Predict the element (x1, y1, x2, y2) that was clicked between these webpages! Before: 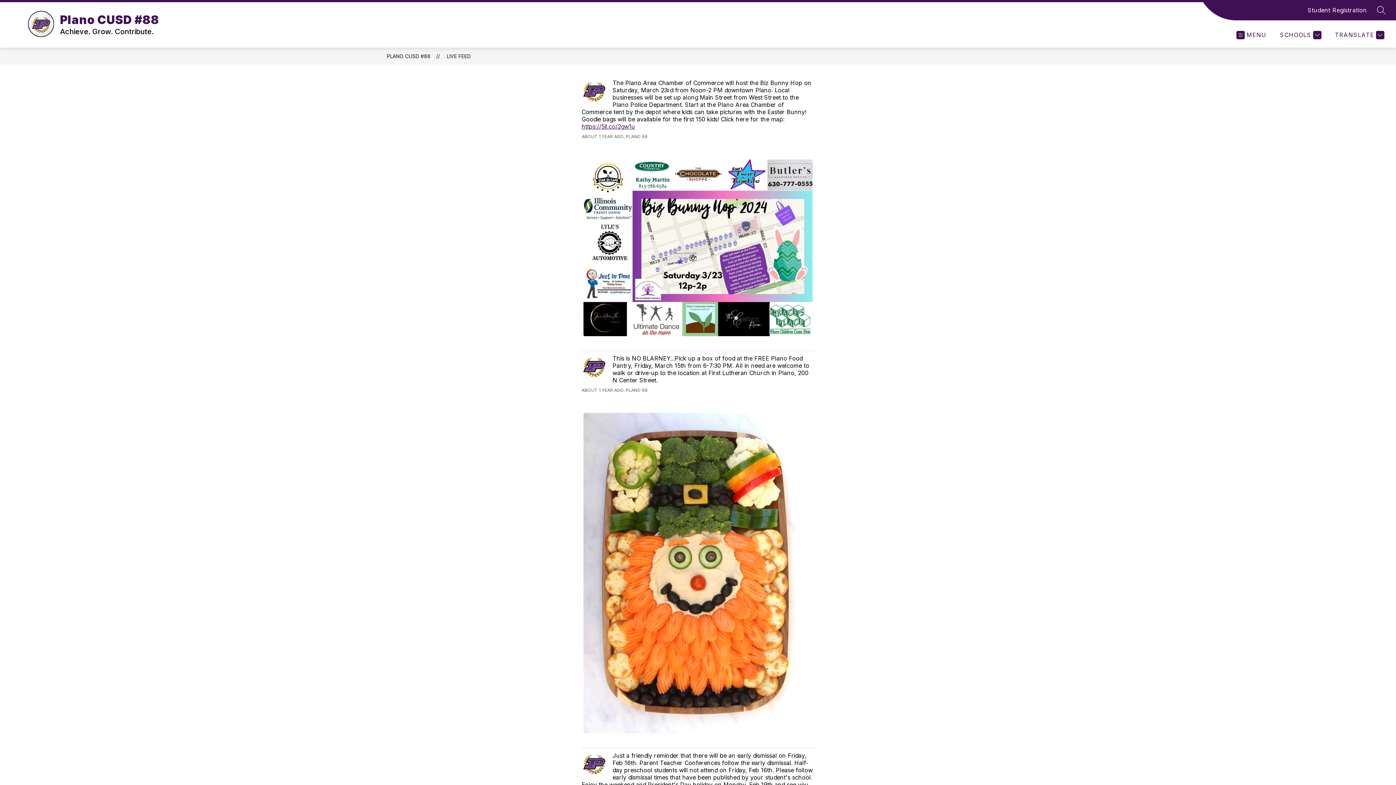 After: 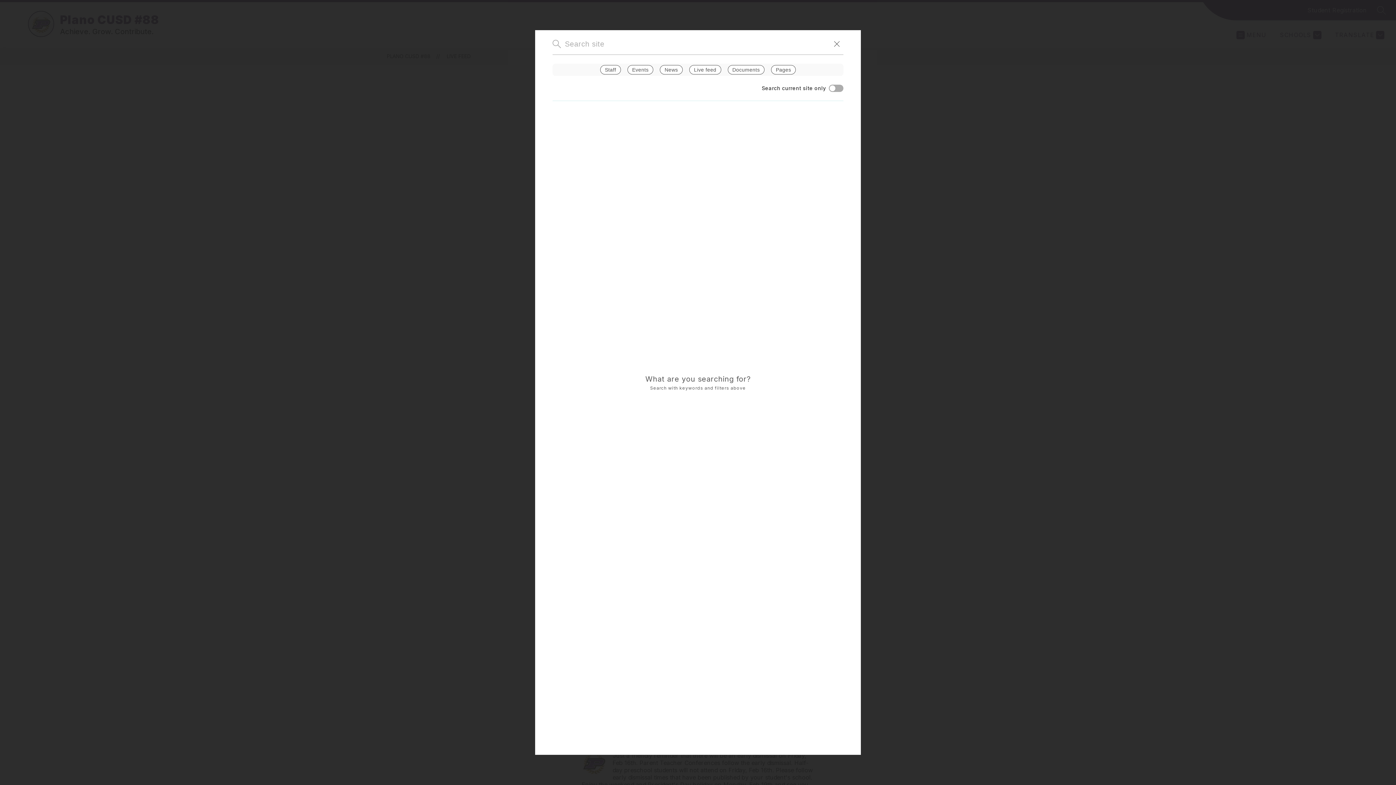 Action: label: SEARCH SITE bbox: (1377, 5, 1386, 14)